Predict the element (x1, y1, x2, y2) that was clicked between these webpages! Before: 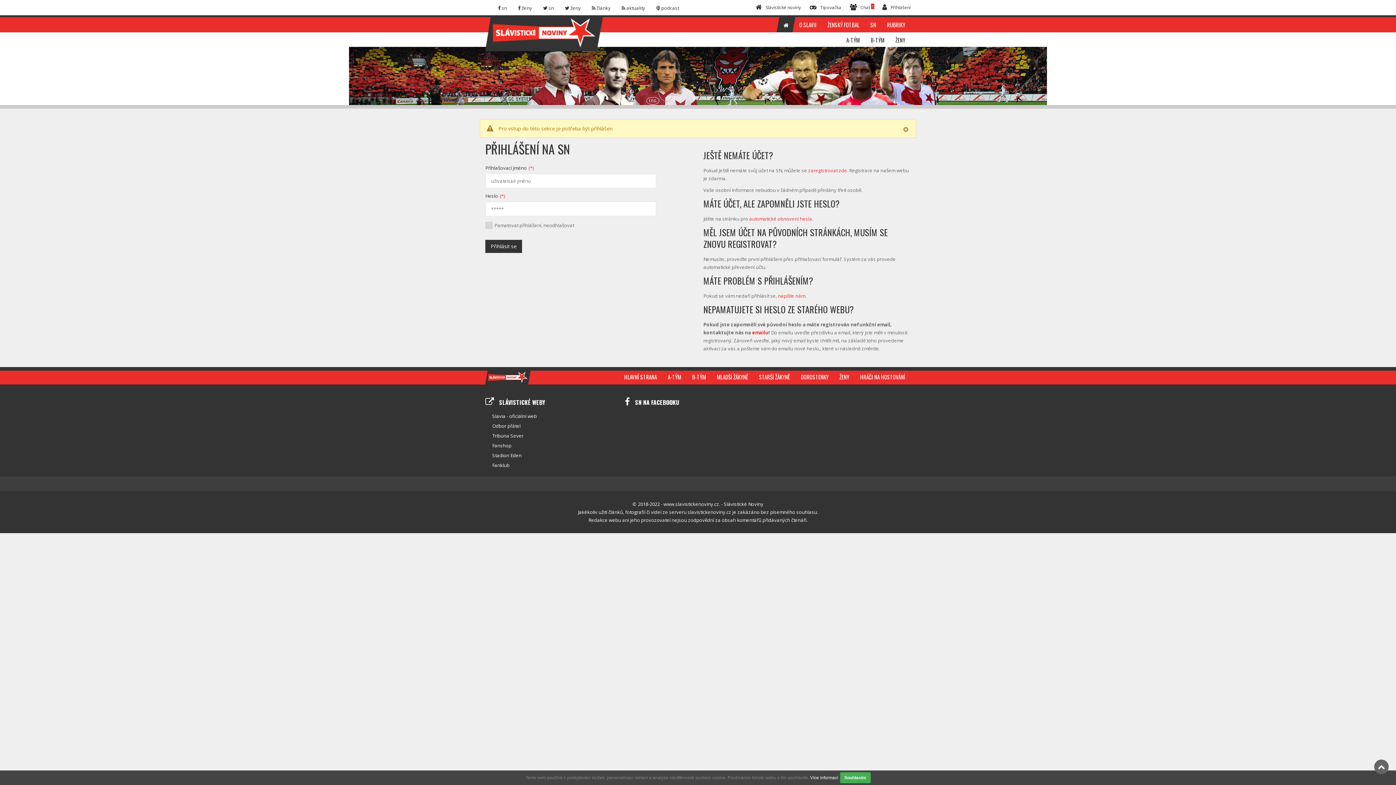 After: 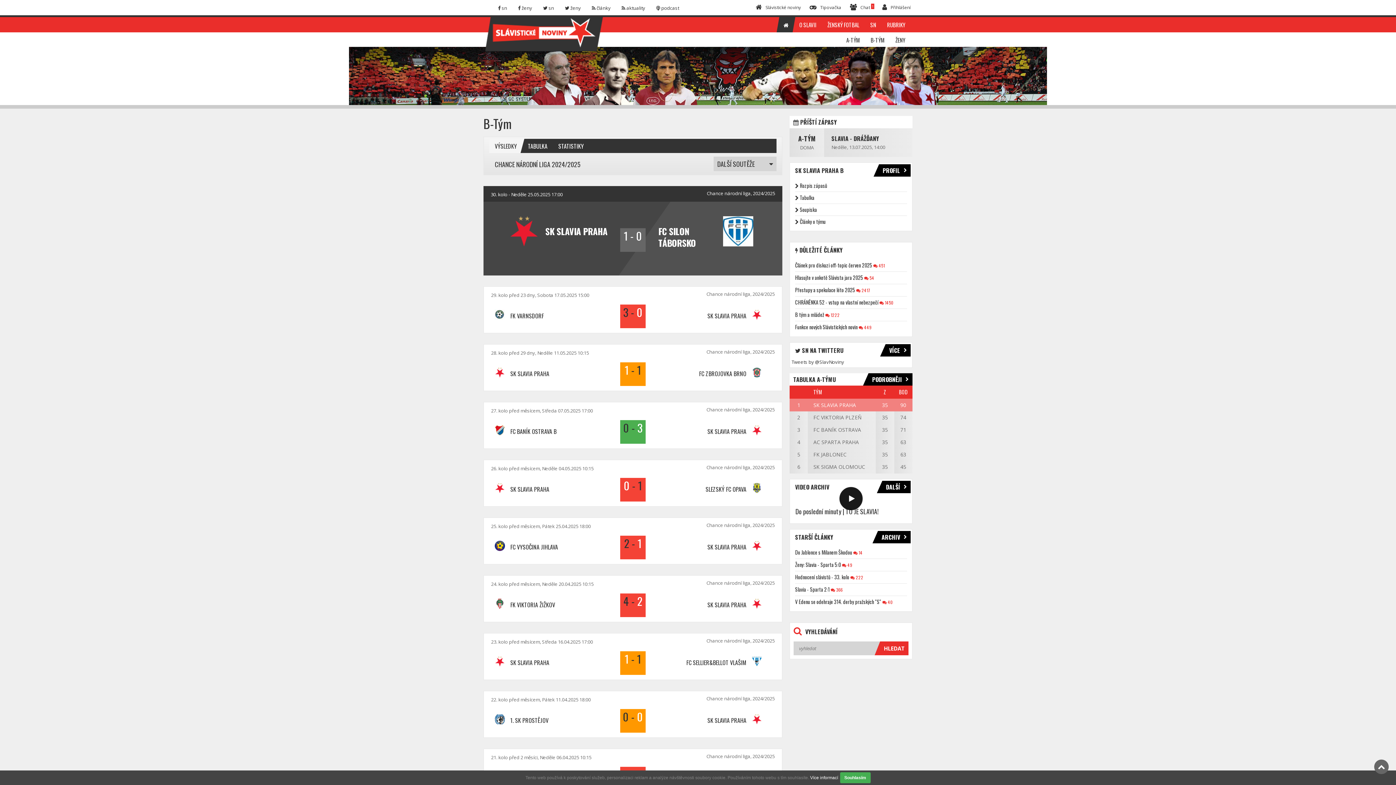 Action: bbox: (870, 36, 884, 44) label: B-TÝM